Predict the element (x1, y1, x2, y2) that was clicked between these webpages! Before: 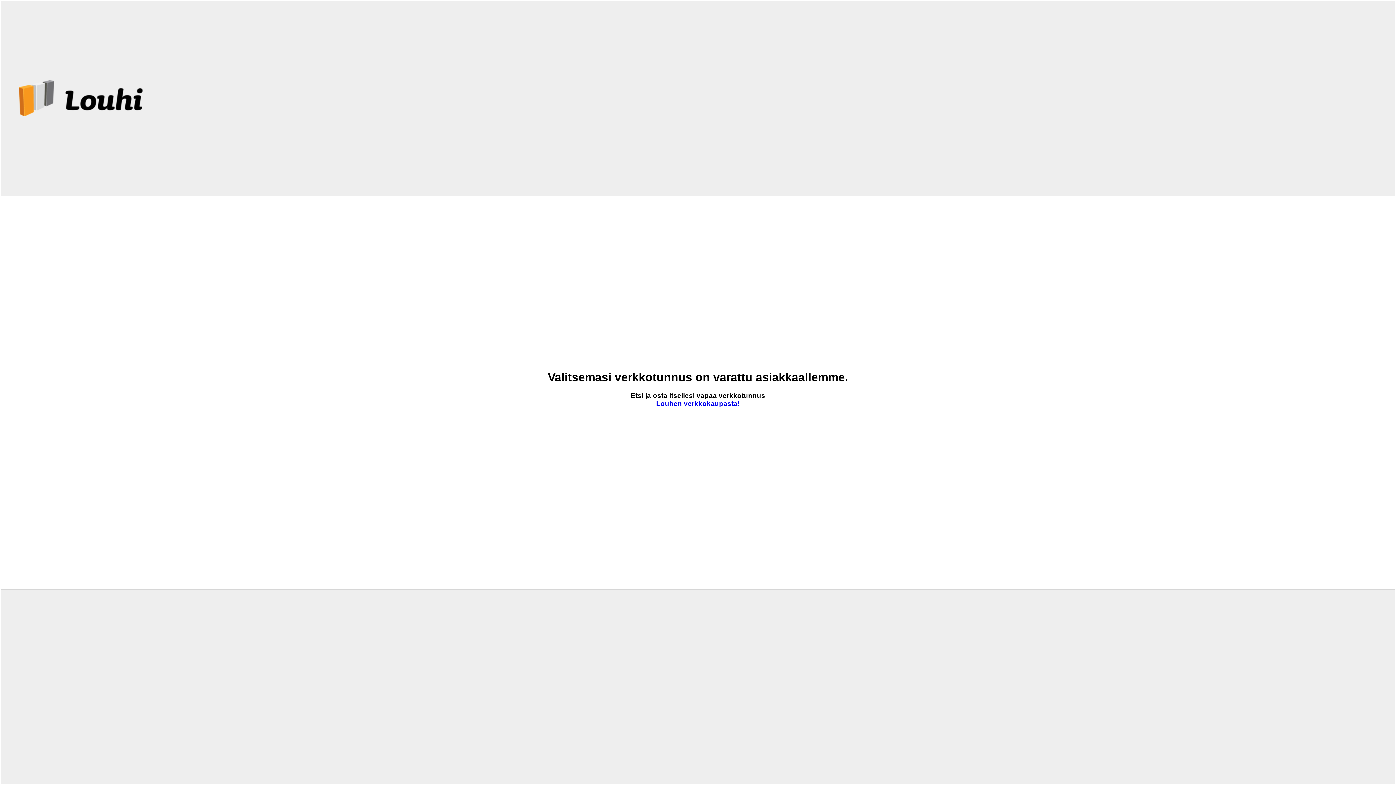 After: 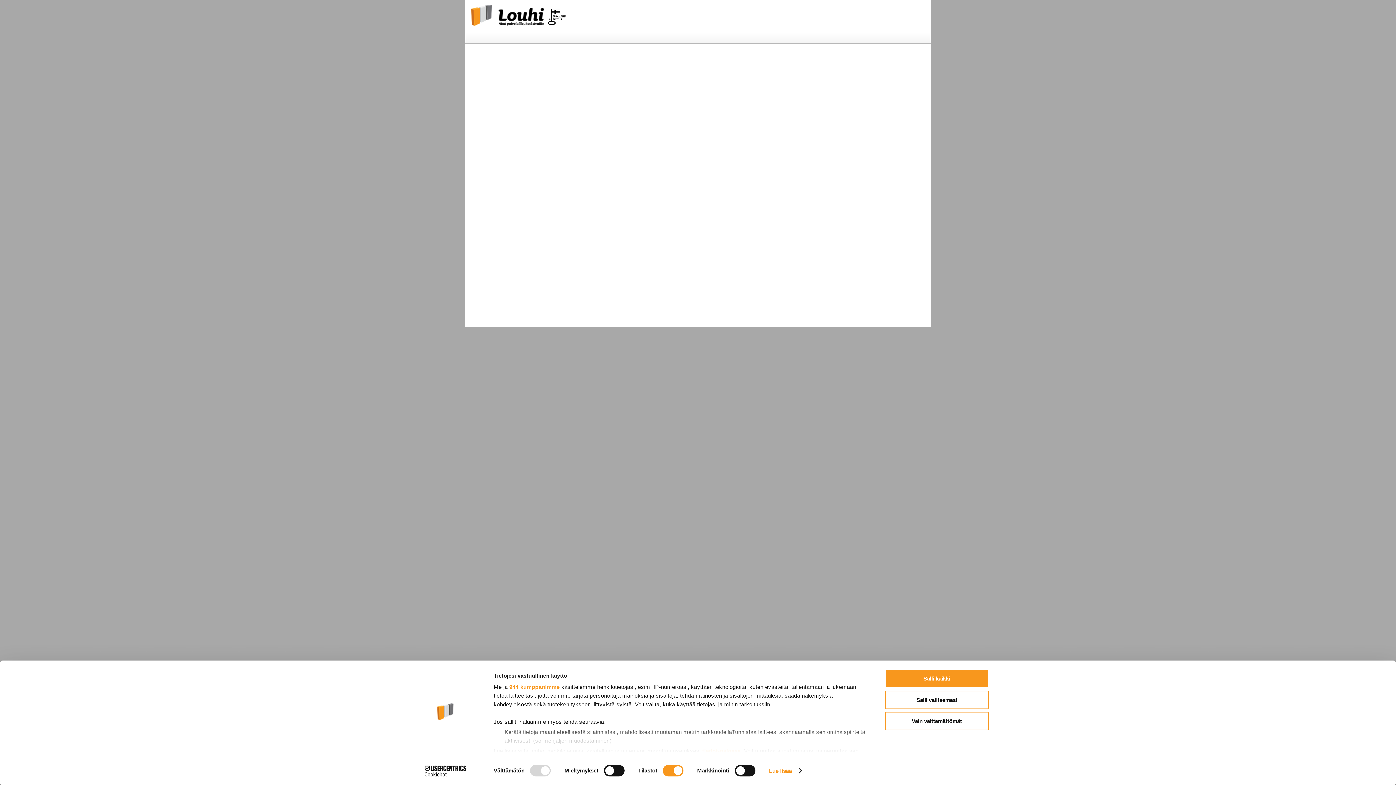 Action: bbox: (656, 400, 740, 407) label: Louhen verkkokaupasta!